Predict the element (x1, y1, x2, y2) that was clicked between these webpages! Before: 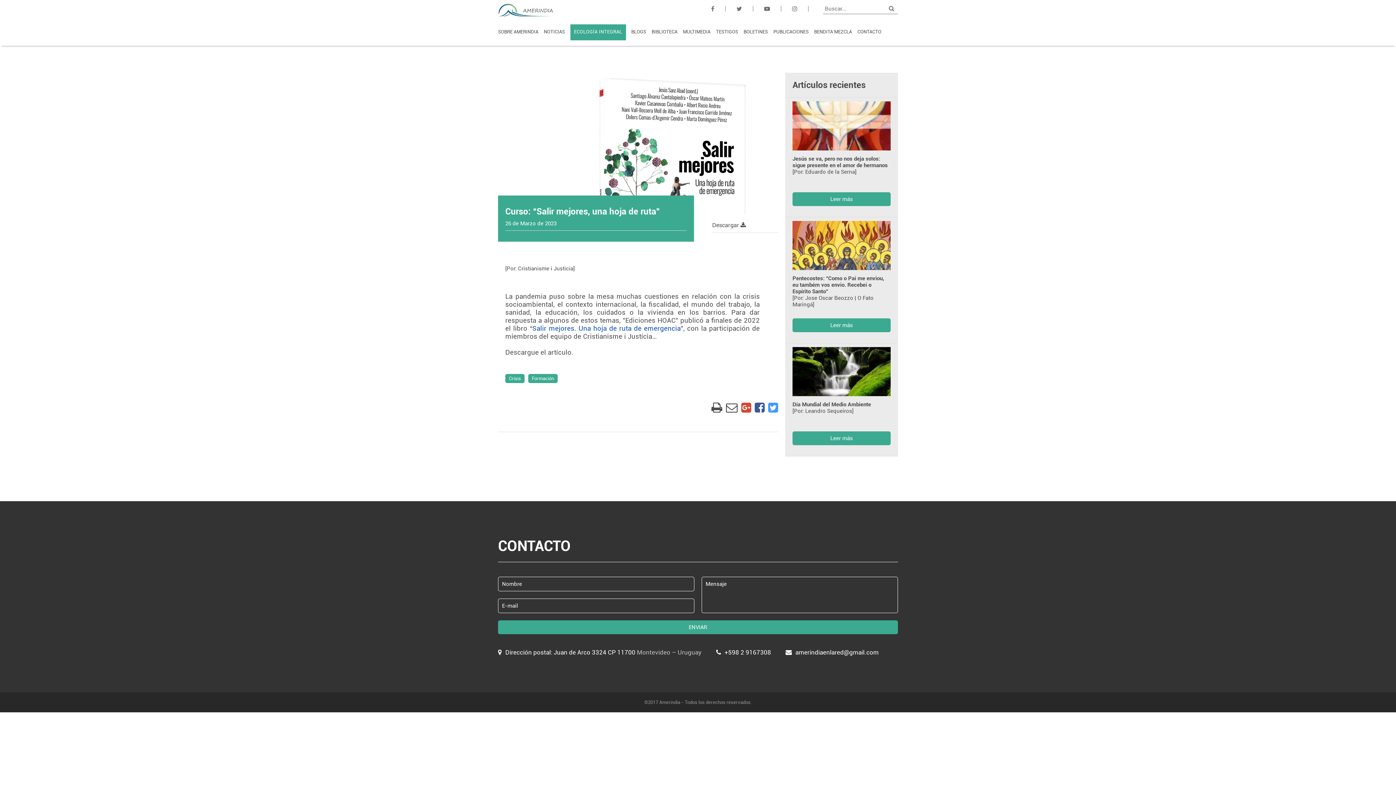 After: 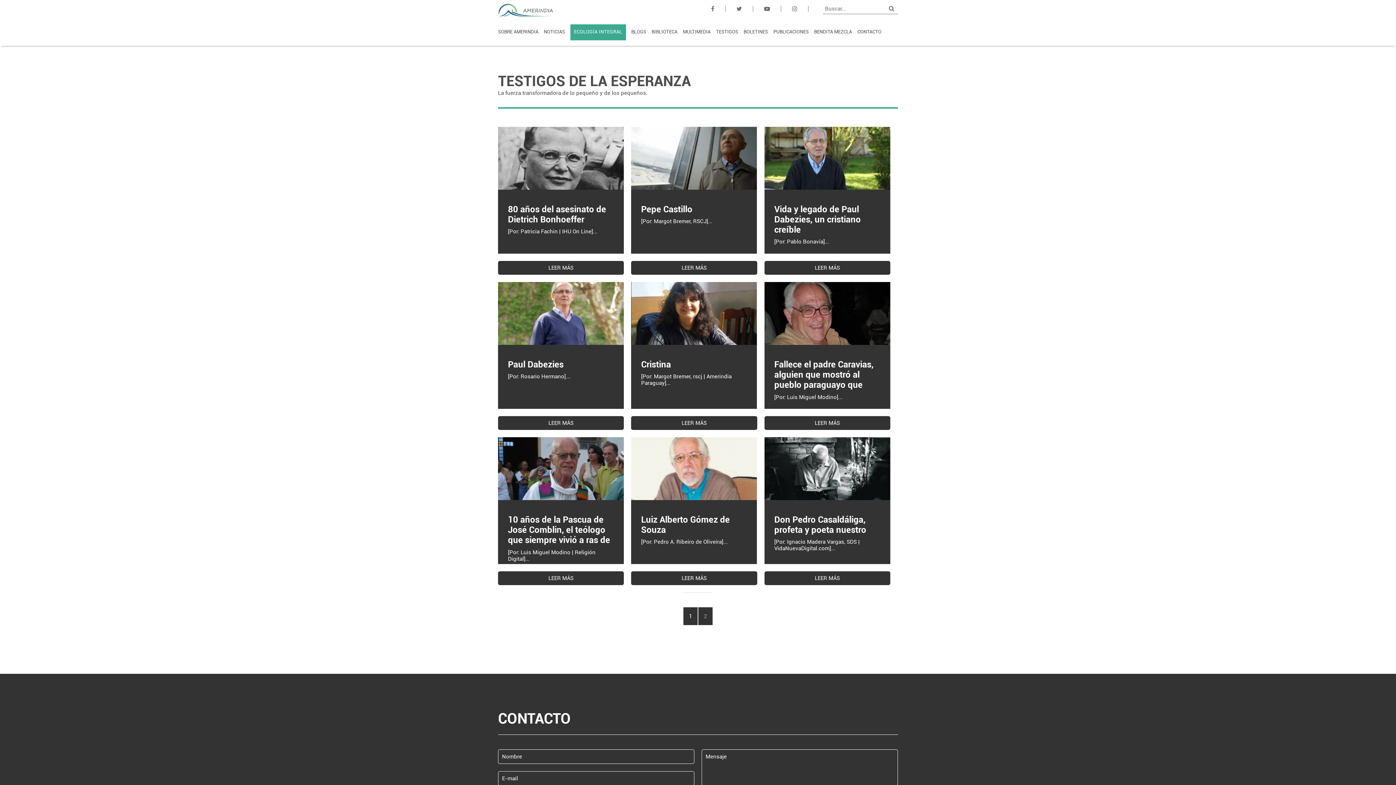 Action: bbox: (716, 29, 738, 39) label: TESTIGOS